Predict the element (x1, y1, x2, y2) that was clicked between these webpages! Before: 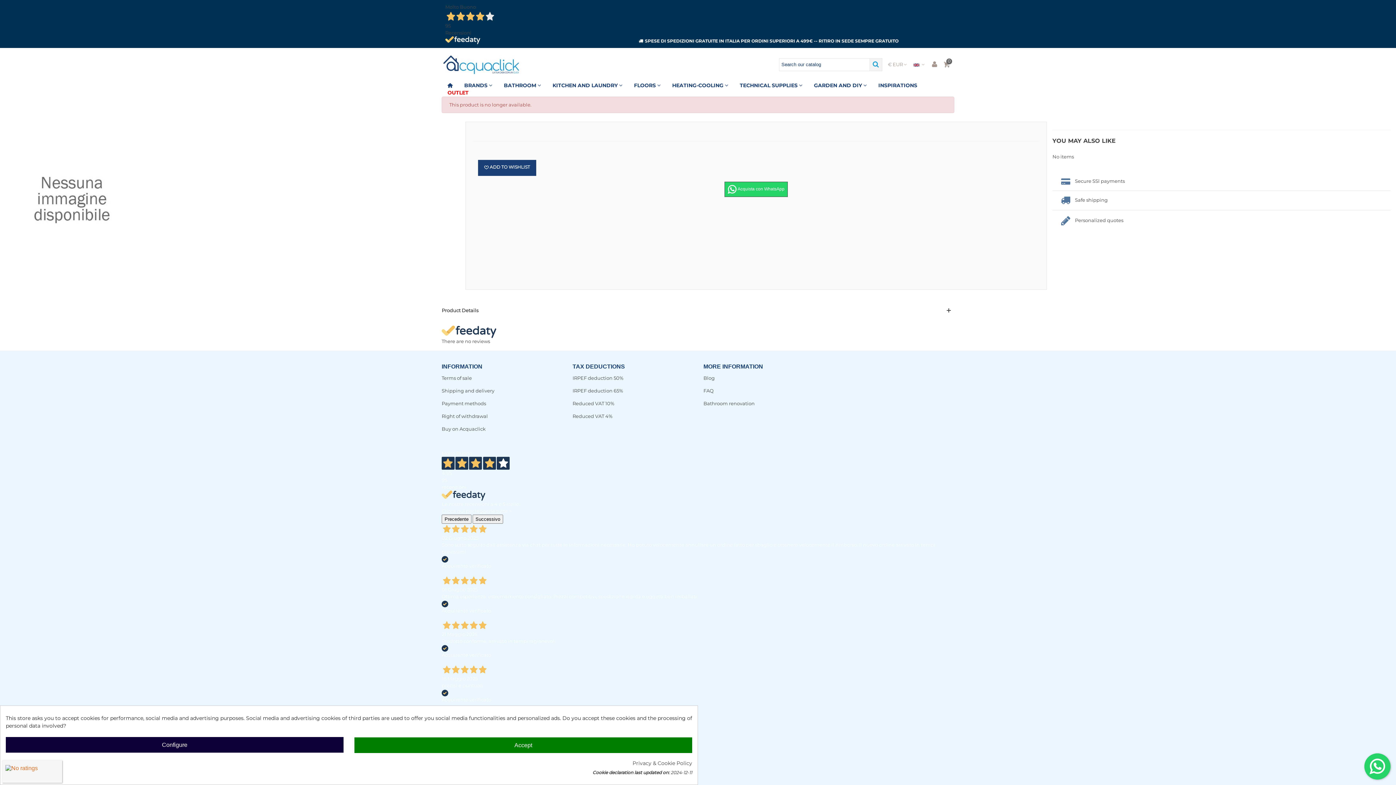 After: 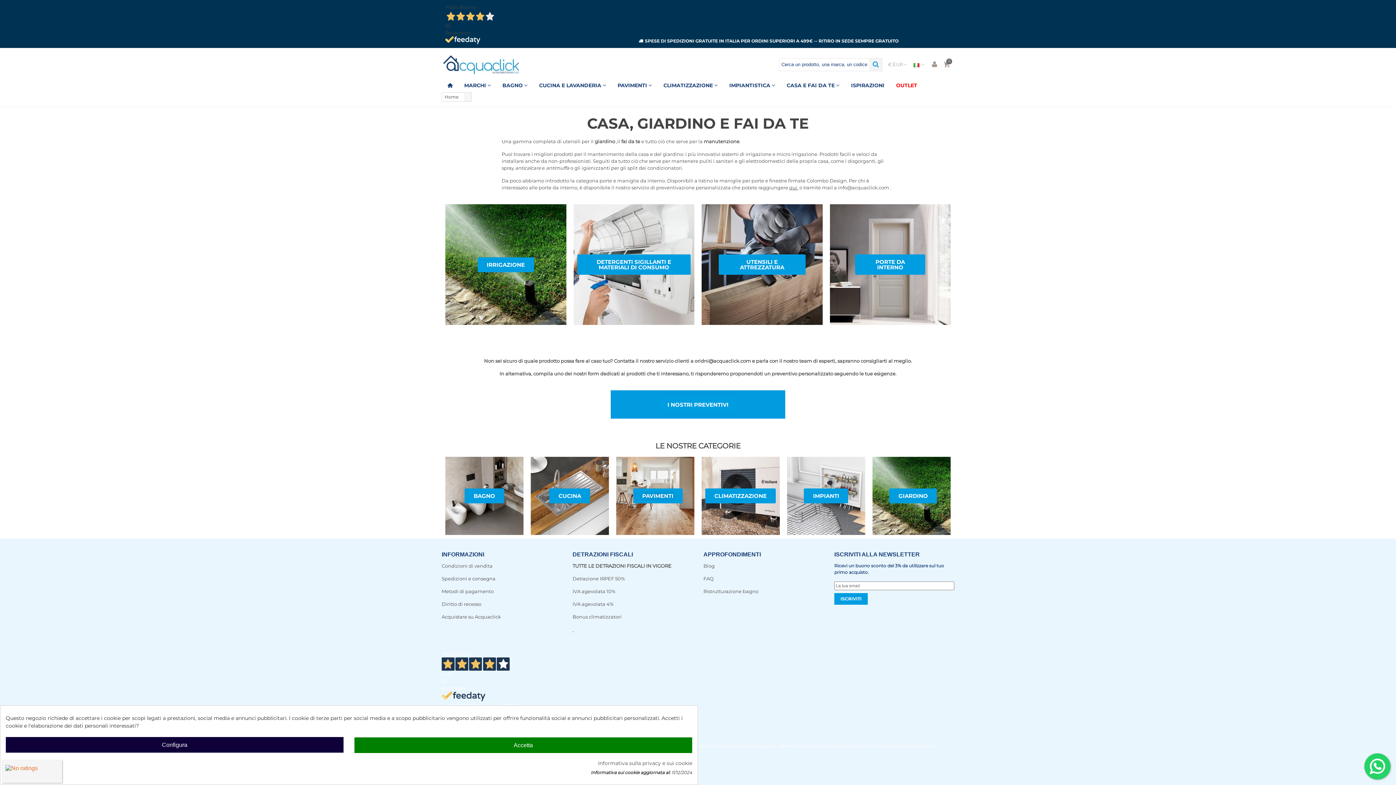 Action: bbox: (808, 81, 872, 89) label: GARDEN AND DIY